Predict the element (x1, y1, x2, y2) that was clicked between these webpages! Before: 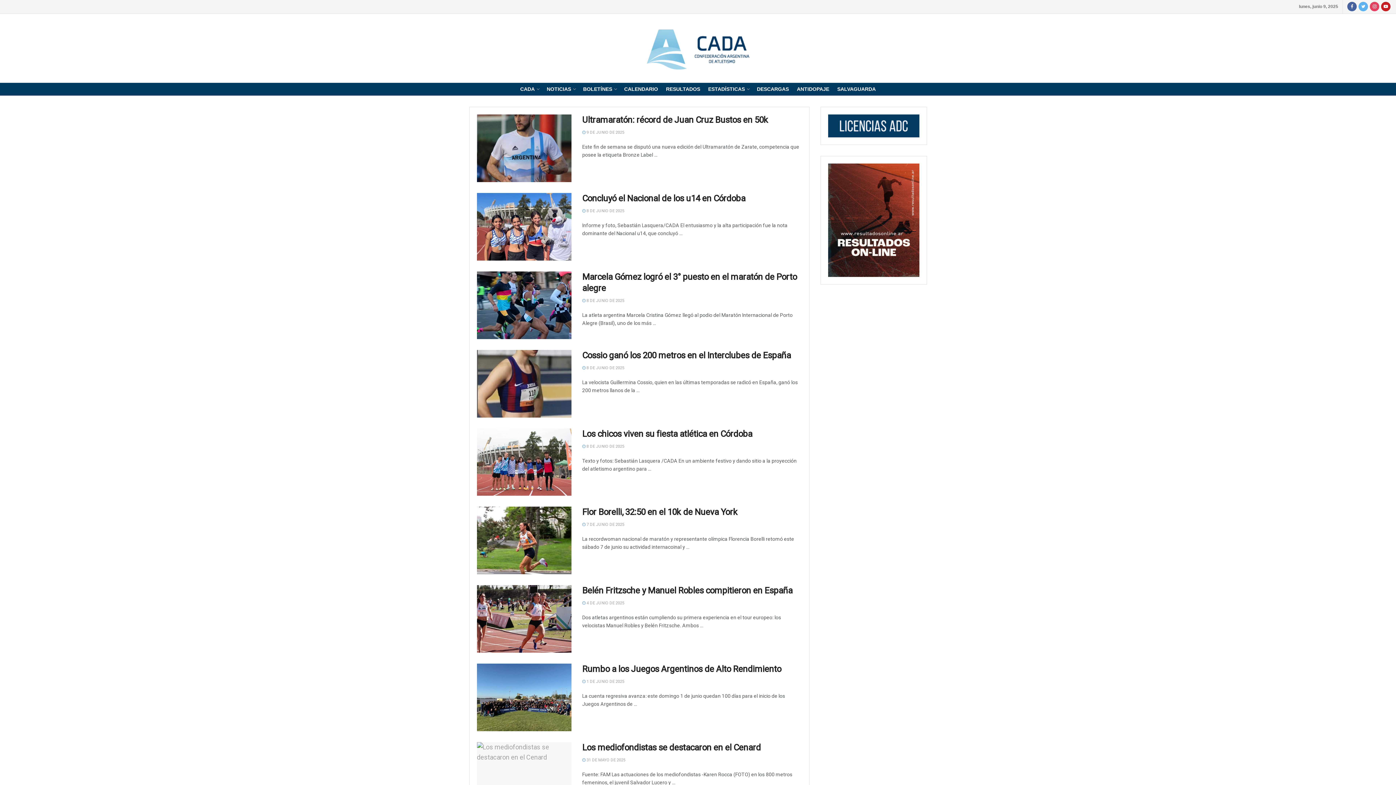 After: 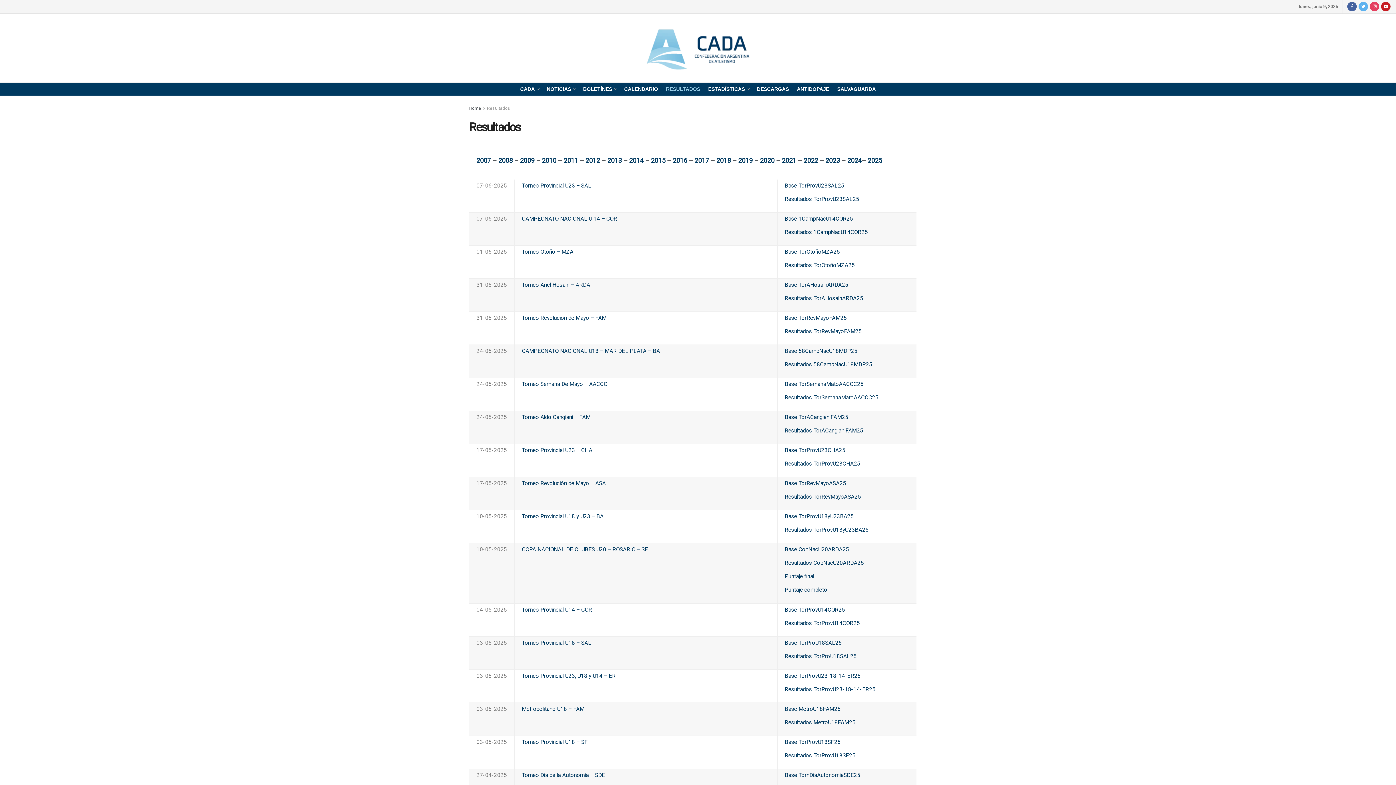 Action: bbox: (666, 82, 700, 95) label: RESULTADOS